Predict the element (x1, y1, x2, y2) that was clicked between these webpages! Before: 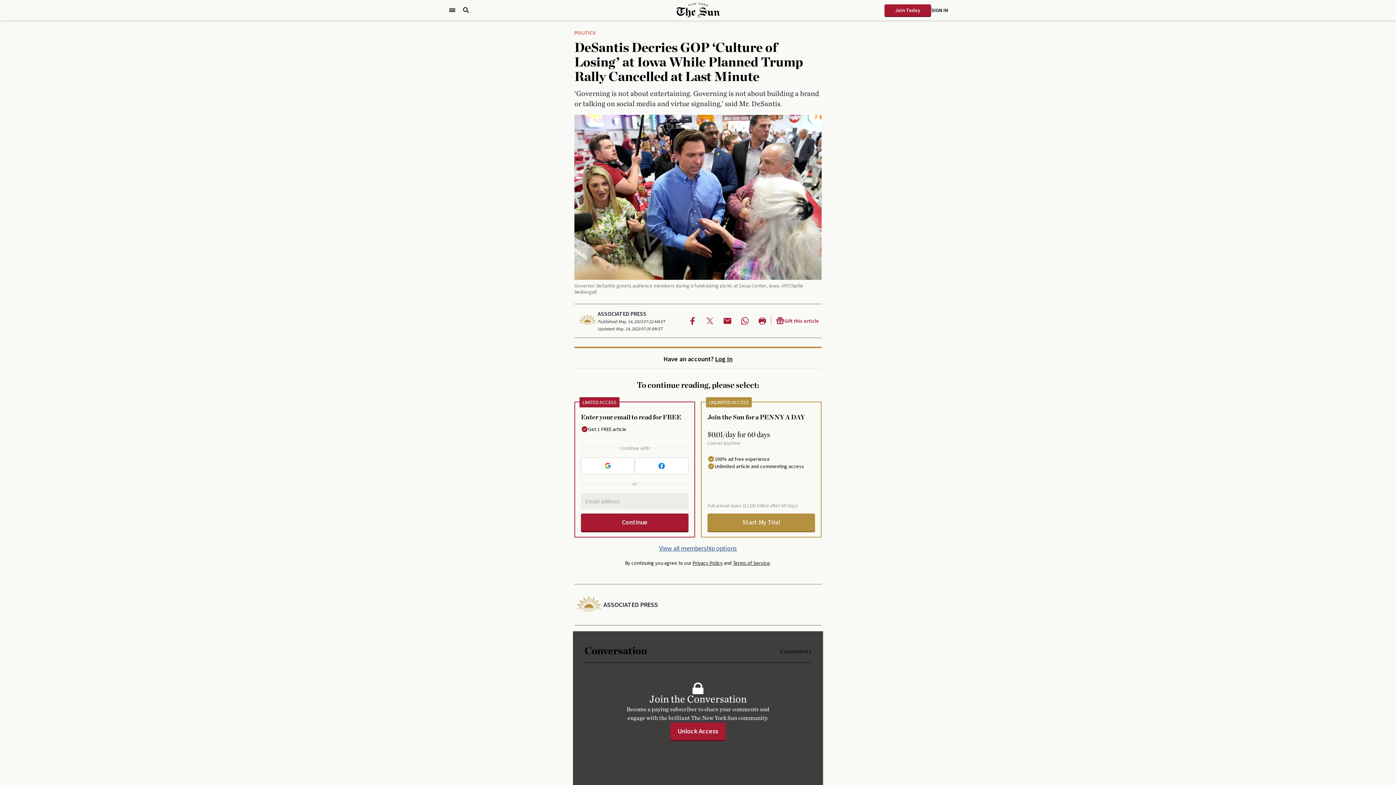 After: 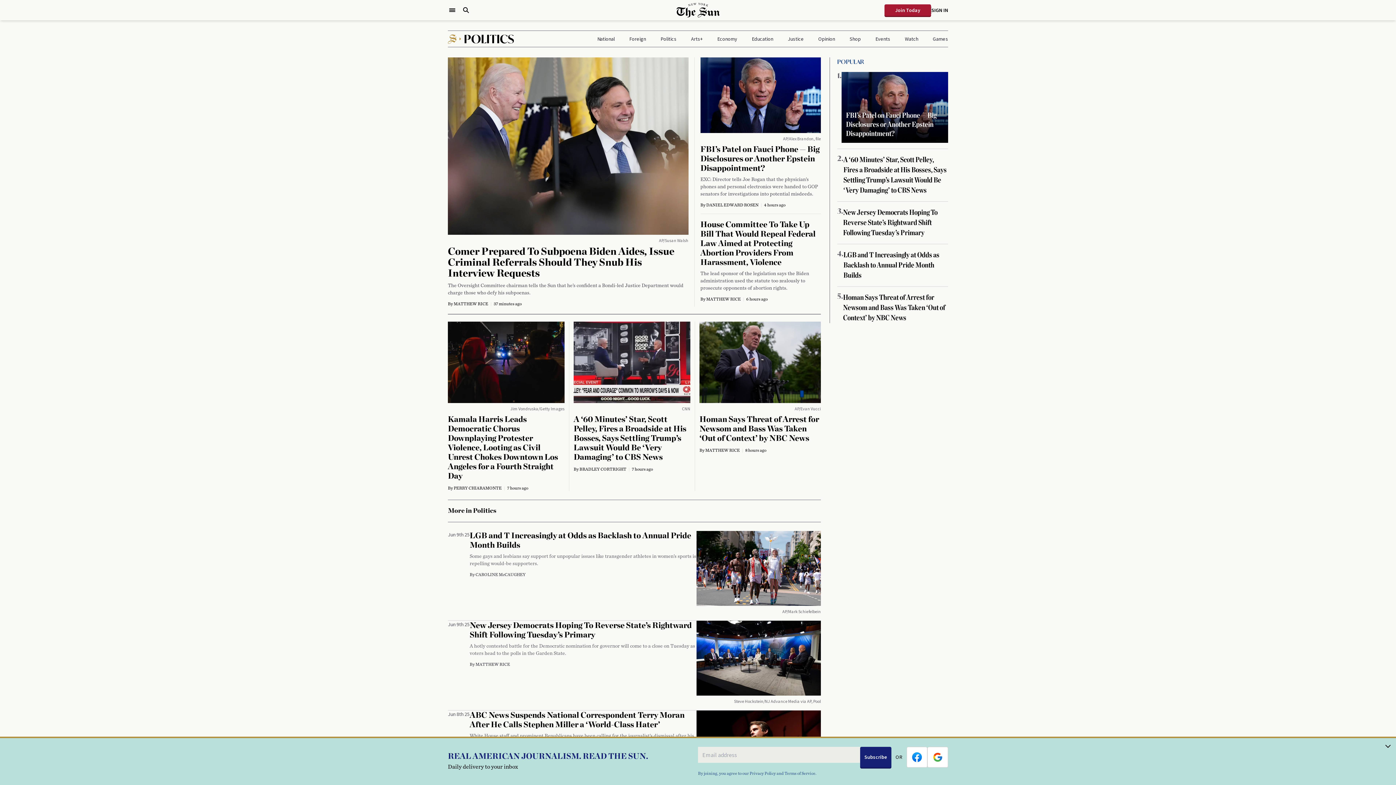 Action: bbox: (574, 29, 595, 36) label: POLITICS